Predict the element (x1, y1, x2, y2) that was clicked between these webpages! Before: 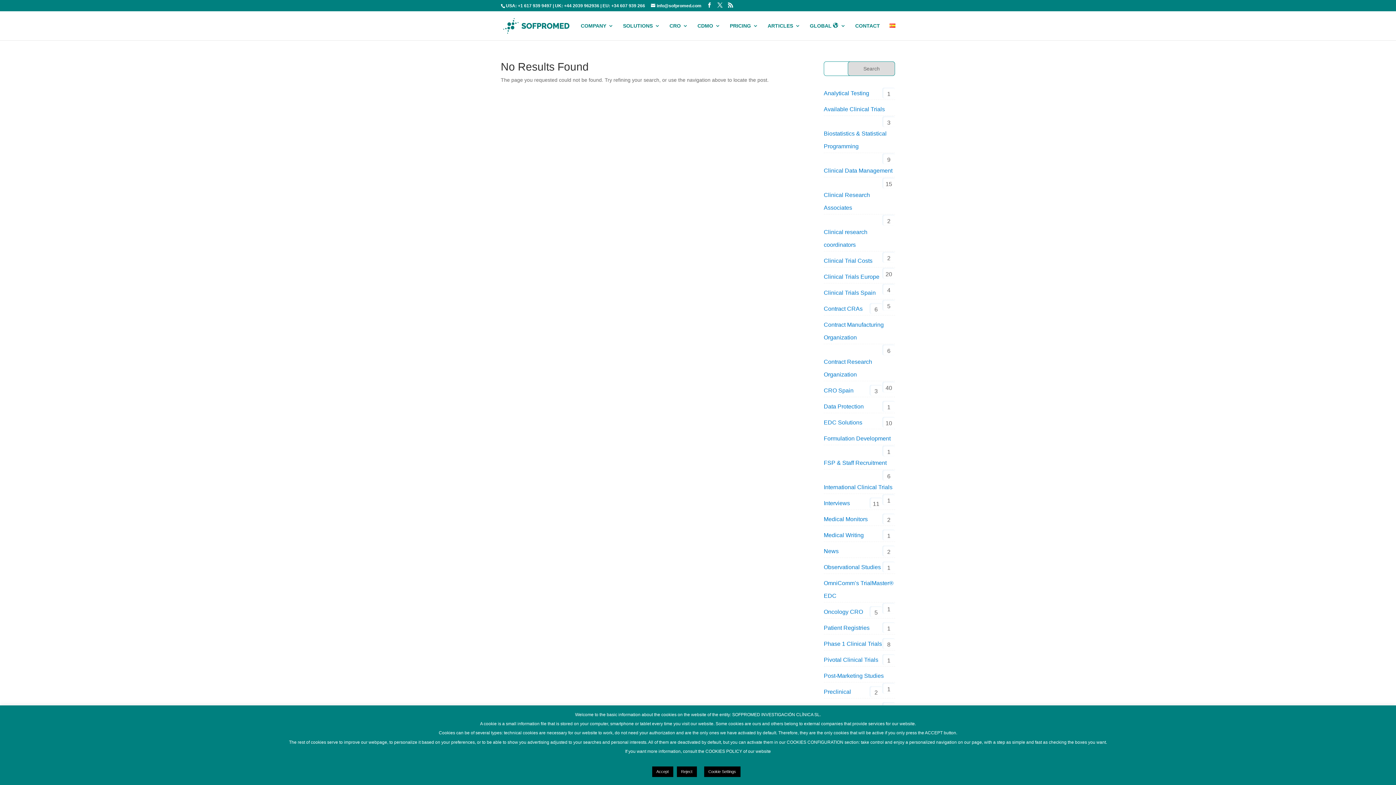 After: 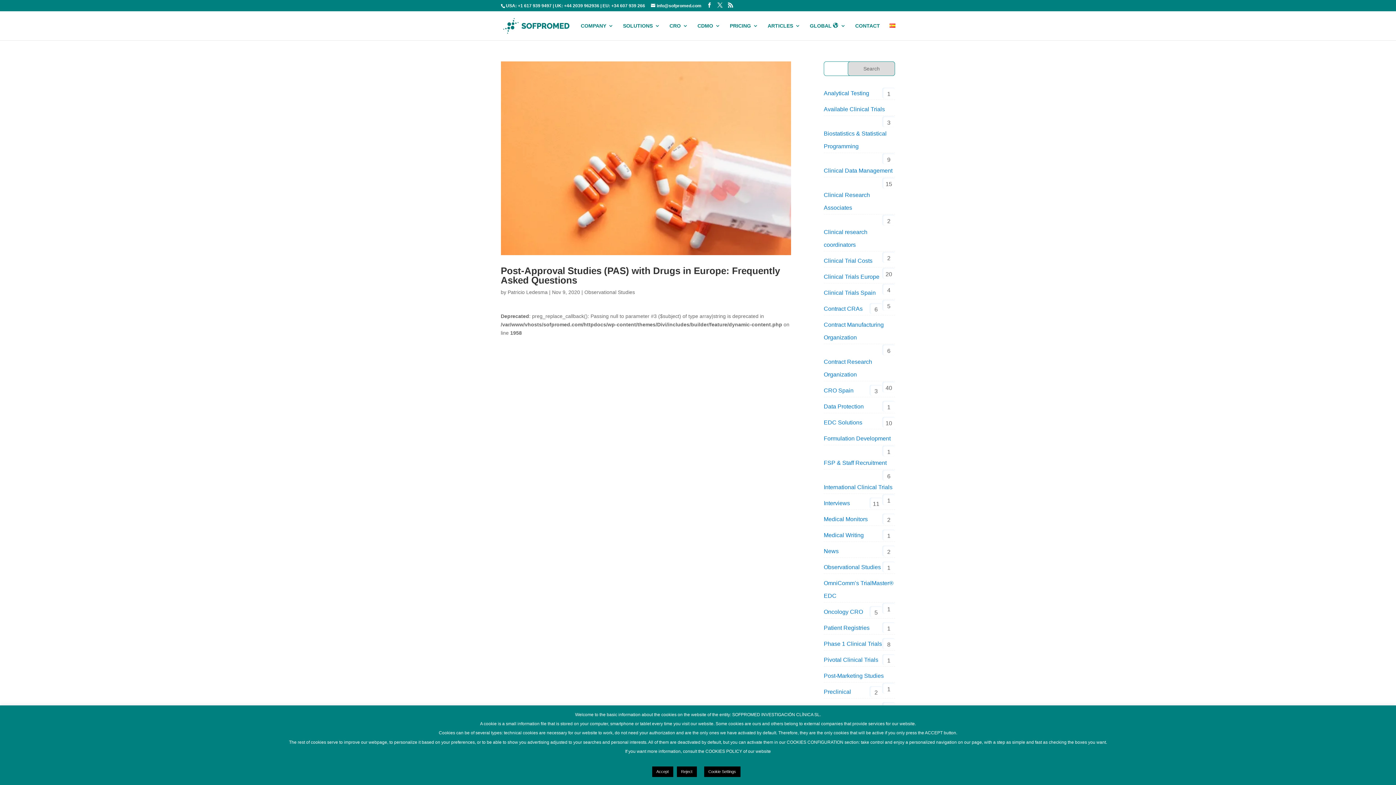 Action: label: Observational Studies bbox: (824, 561, 881, 573)